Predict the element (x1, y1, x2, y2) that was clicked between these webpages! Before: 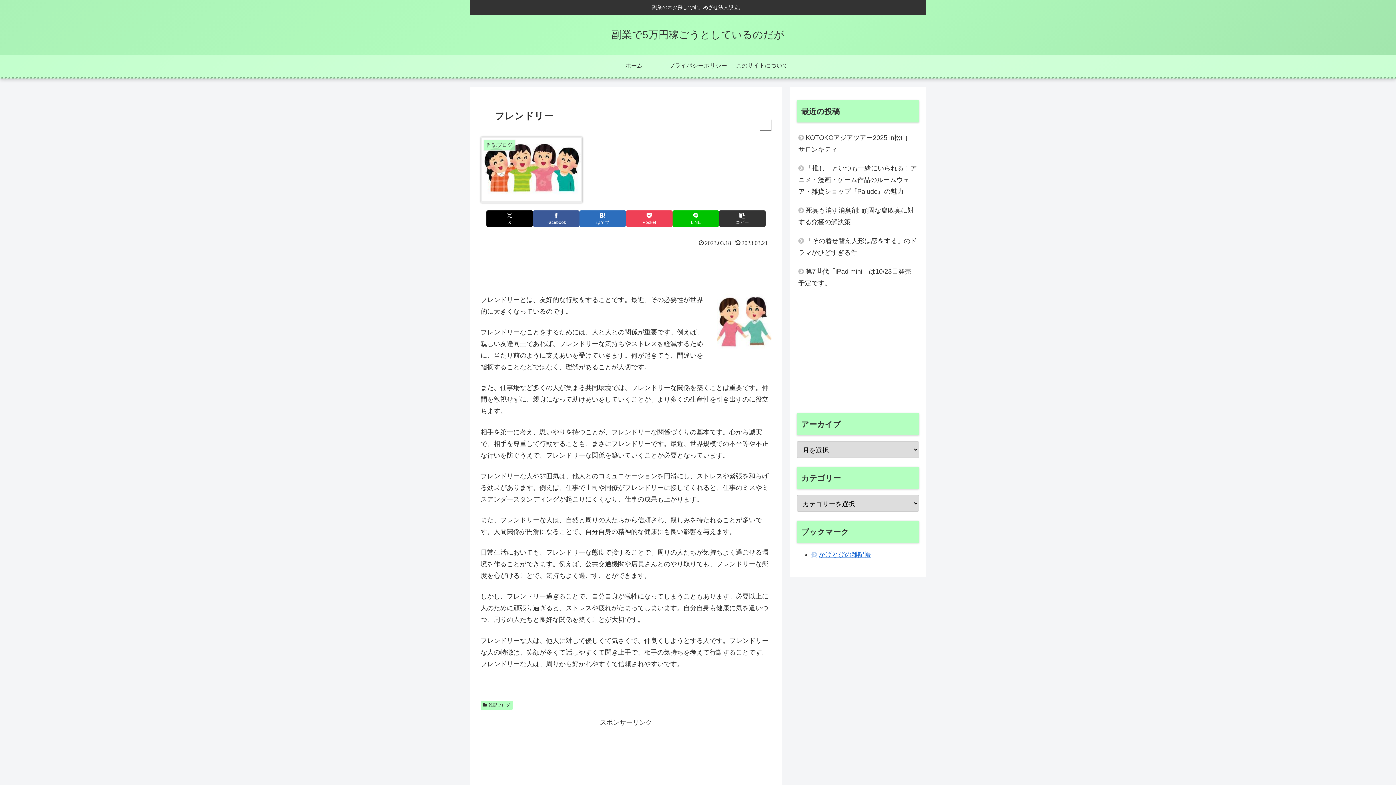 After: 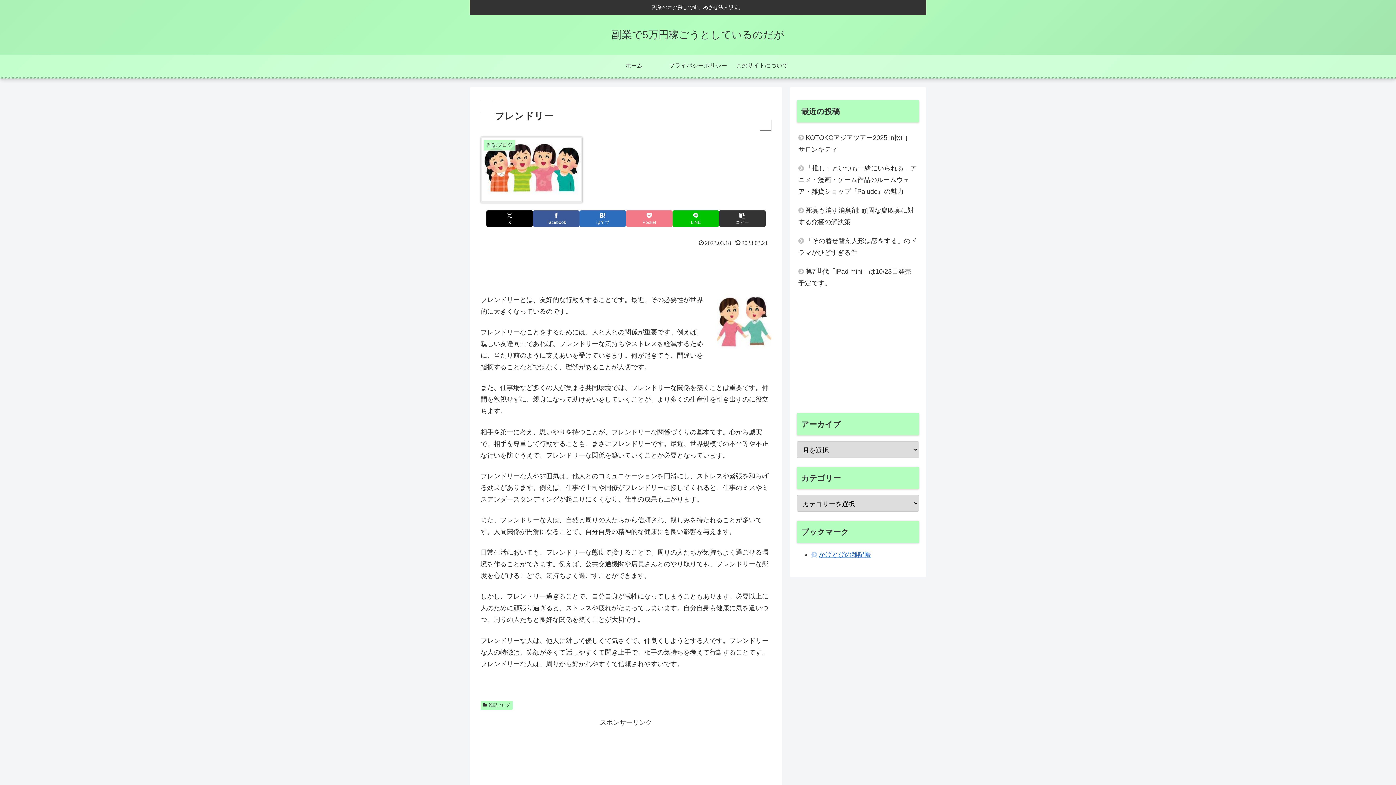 Action: label: Pocketに保存 bbox: (626, 210, 672, 226)